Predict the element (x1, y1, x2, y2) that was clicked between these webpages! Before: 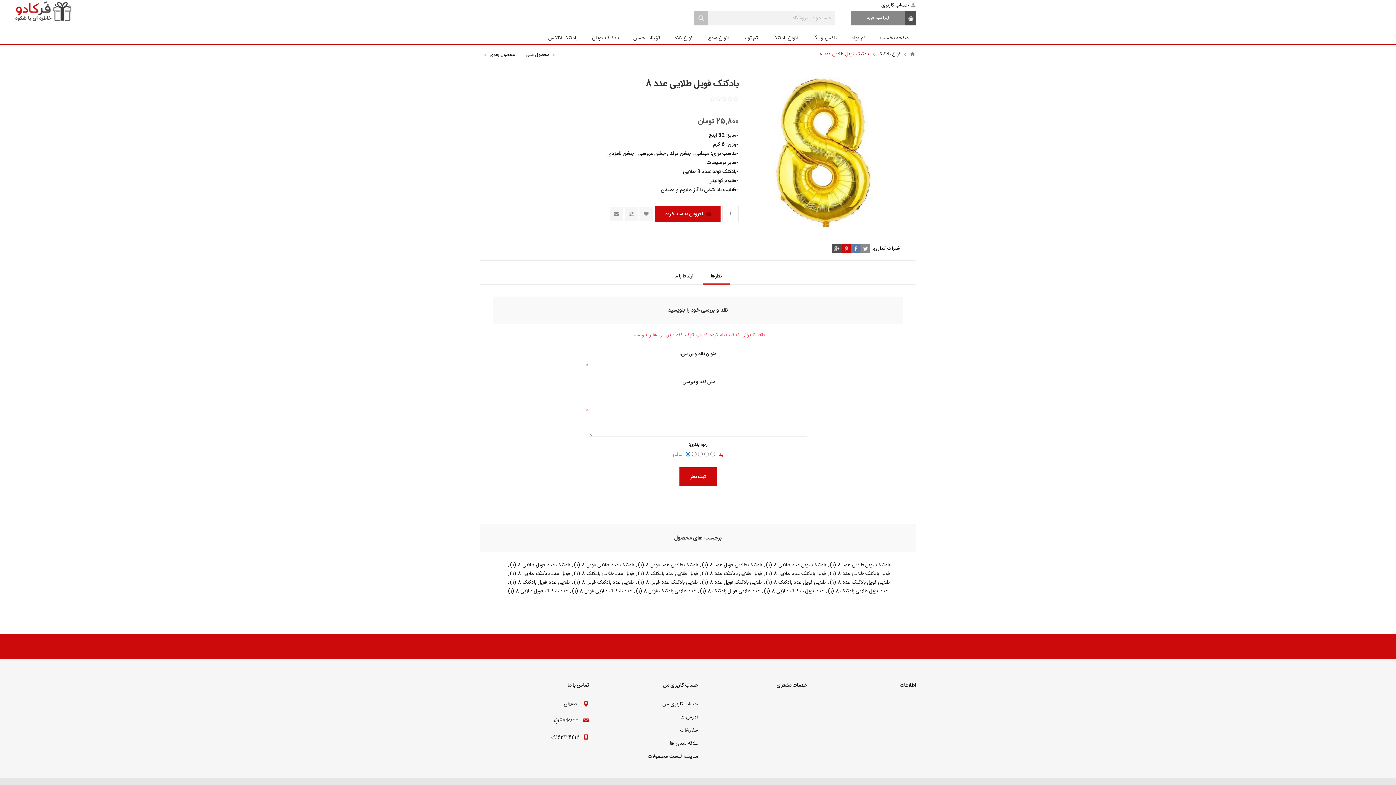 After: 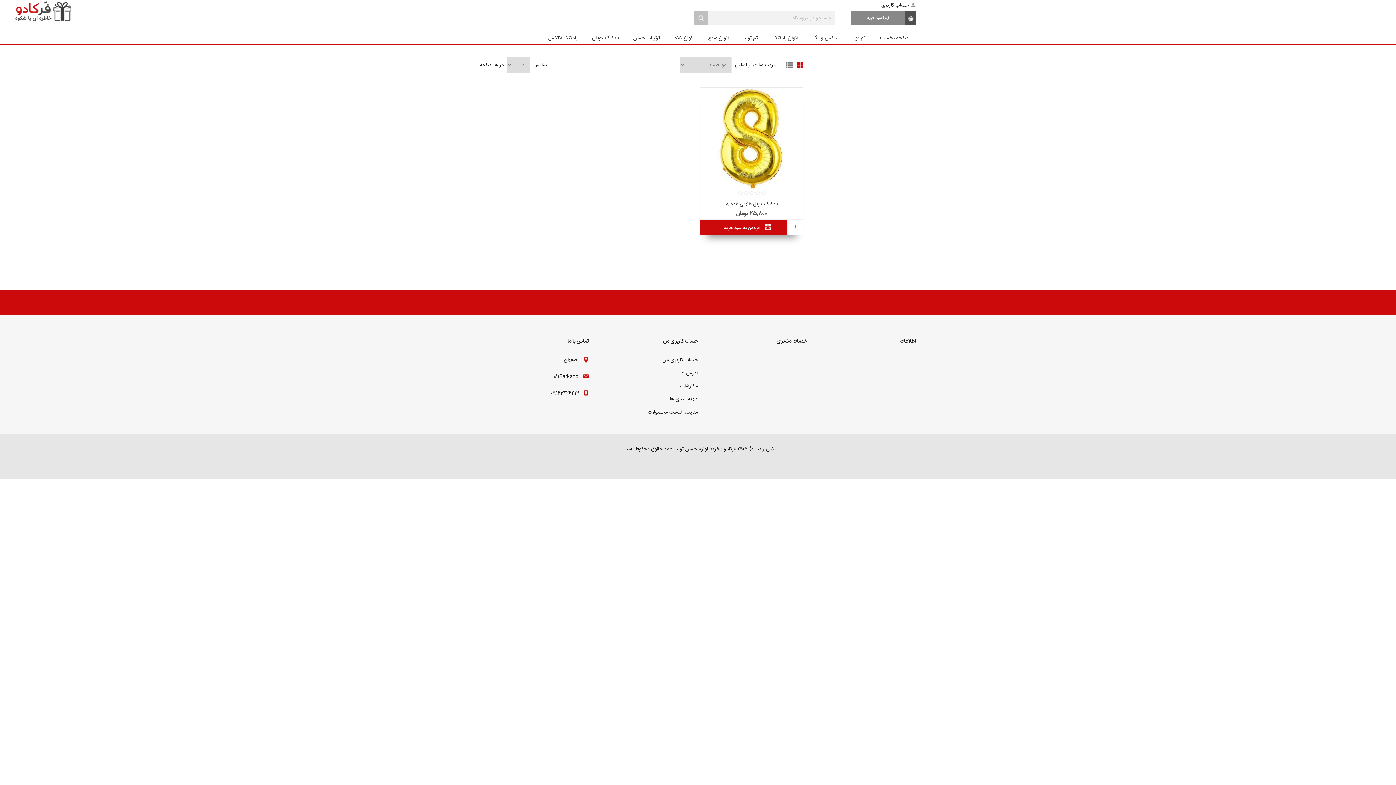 Action: label: بادکنک عدد طلایی فویل 8 bbox: (581, 561, 634, 569)